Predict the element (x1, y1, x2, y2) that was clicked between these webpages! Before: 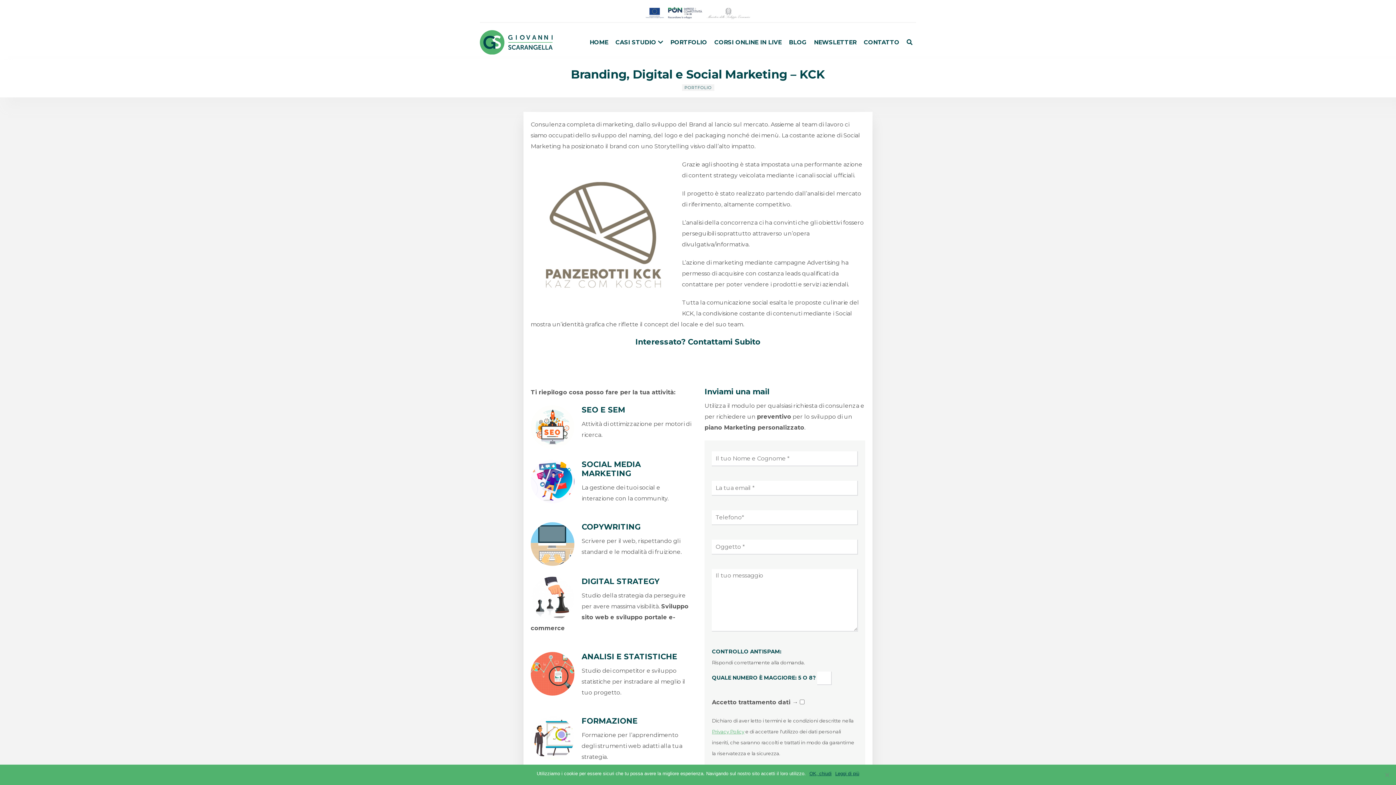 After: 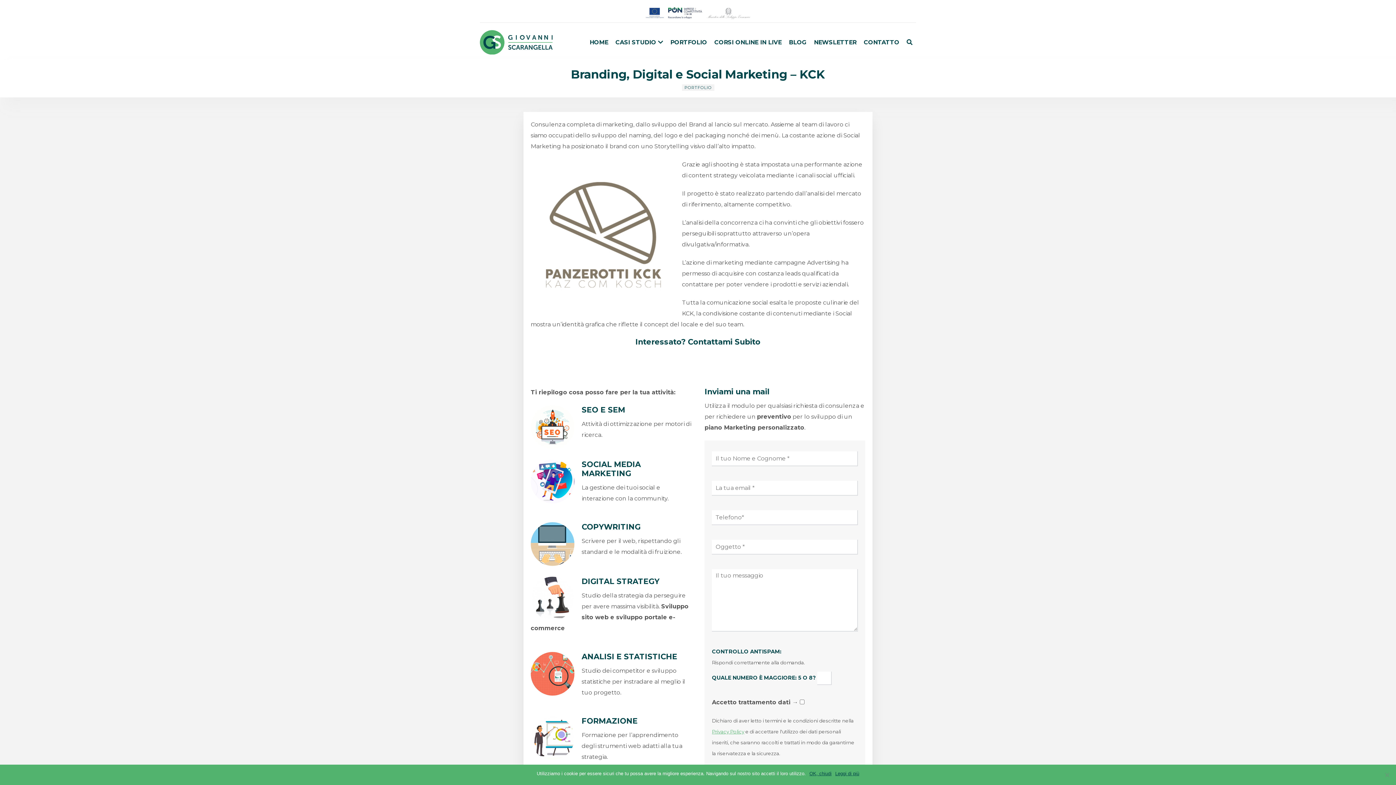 Action: label: Leggi di più bbox: (835, 770, 859, 777)